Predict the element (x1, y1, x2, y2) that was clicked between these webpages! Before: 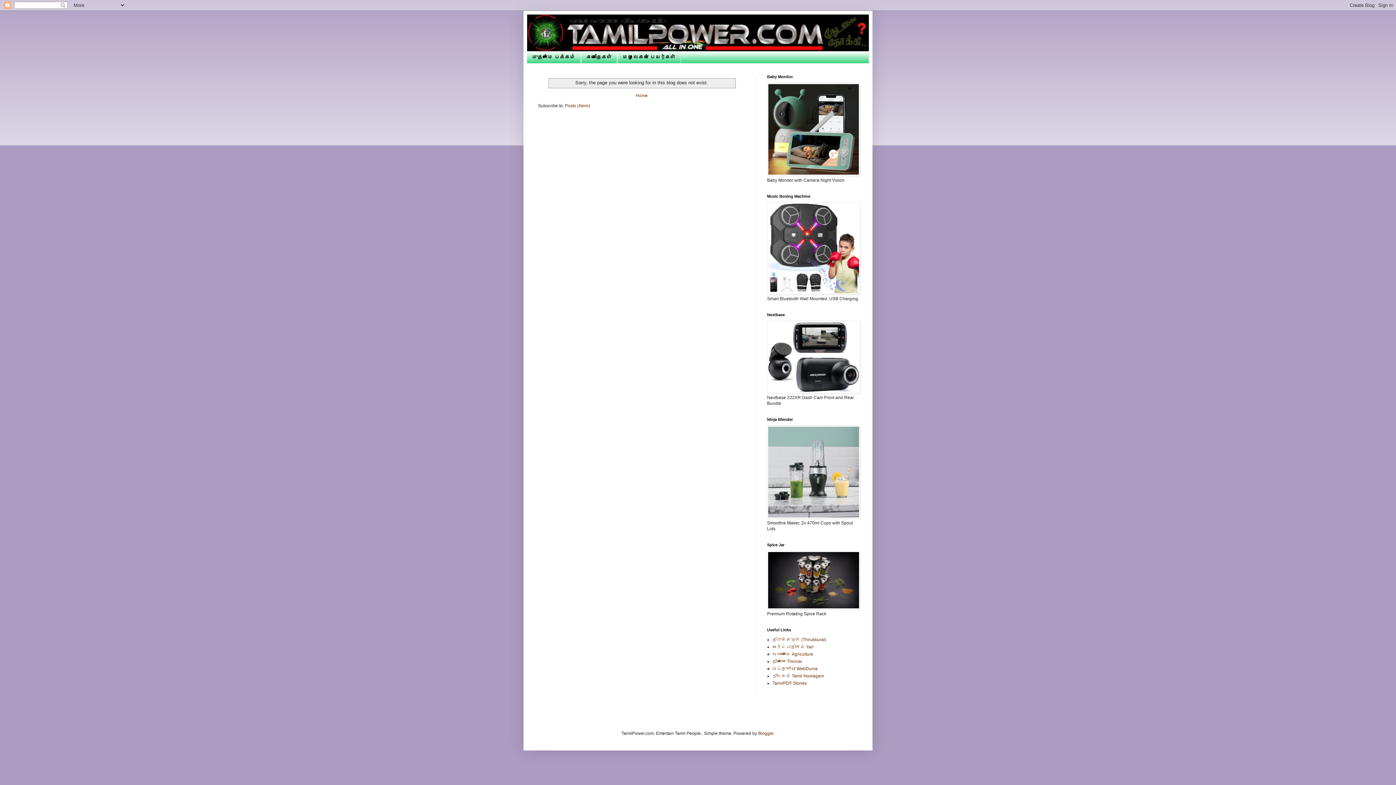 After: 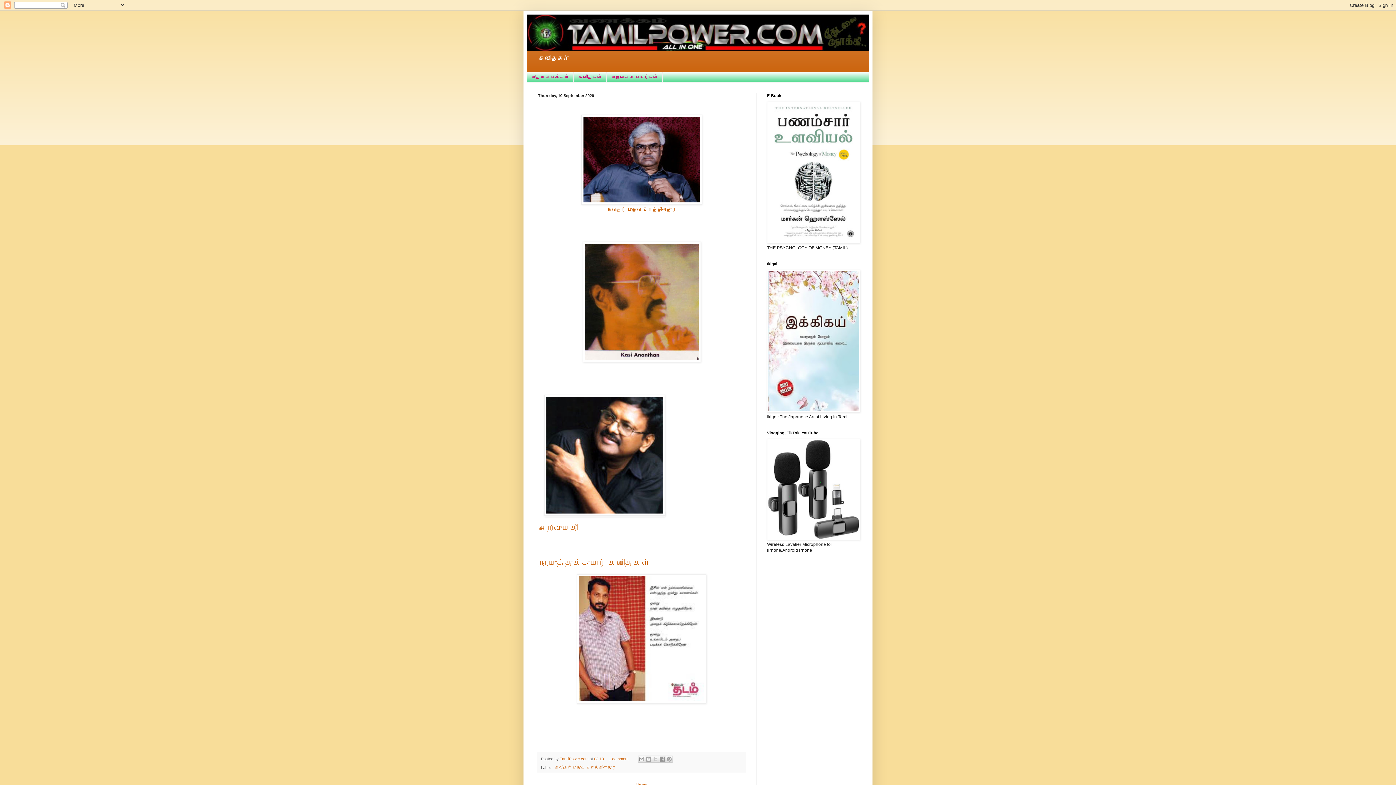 Action: bbox: (581, 51, 617, 63) label: கவிதைகள்